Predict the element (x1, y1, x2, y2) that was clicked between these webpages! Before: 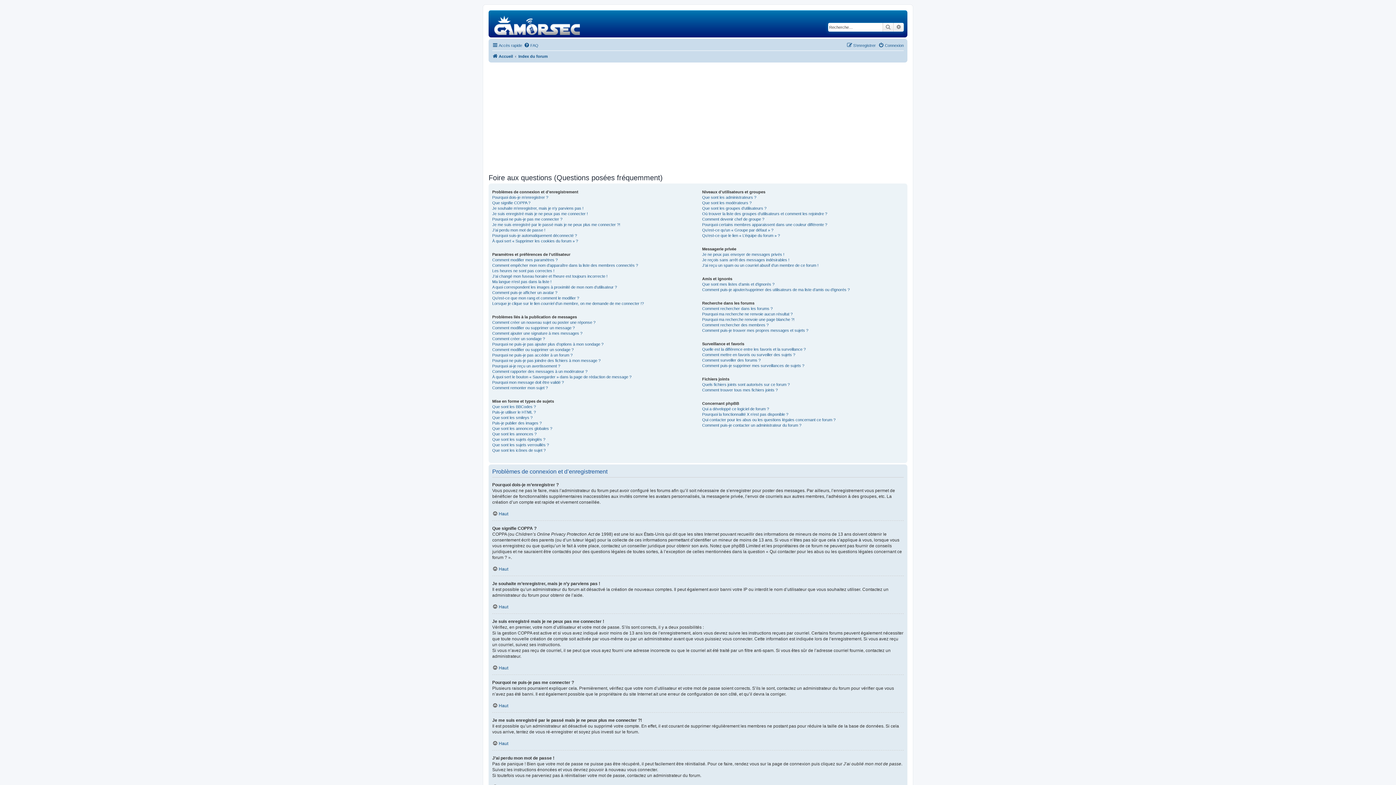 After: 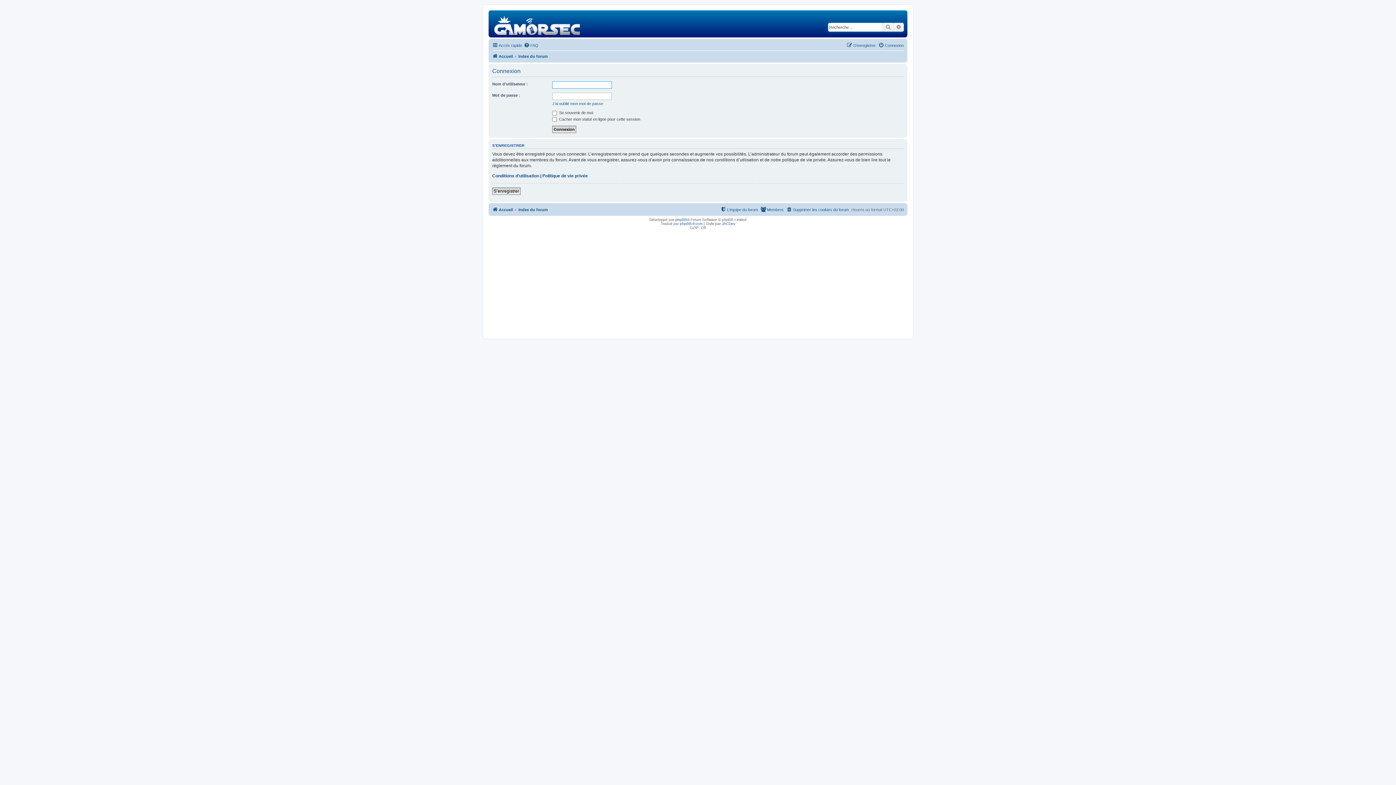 Action: bbox: (878, 41, 904, 49) label: Connexion